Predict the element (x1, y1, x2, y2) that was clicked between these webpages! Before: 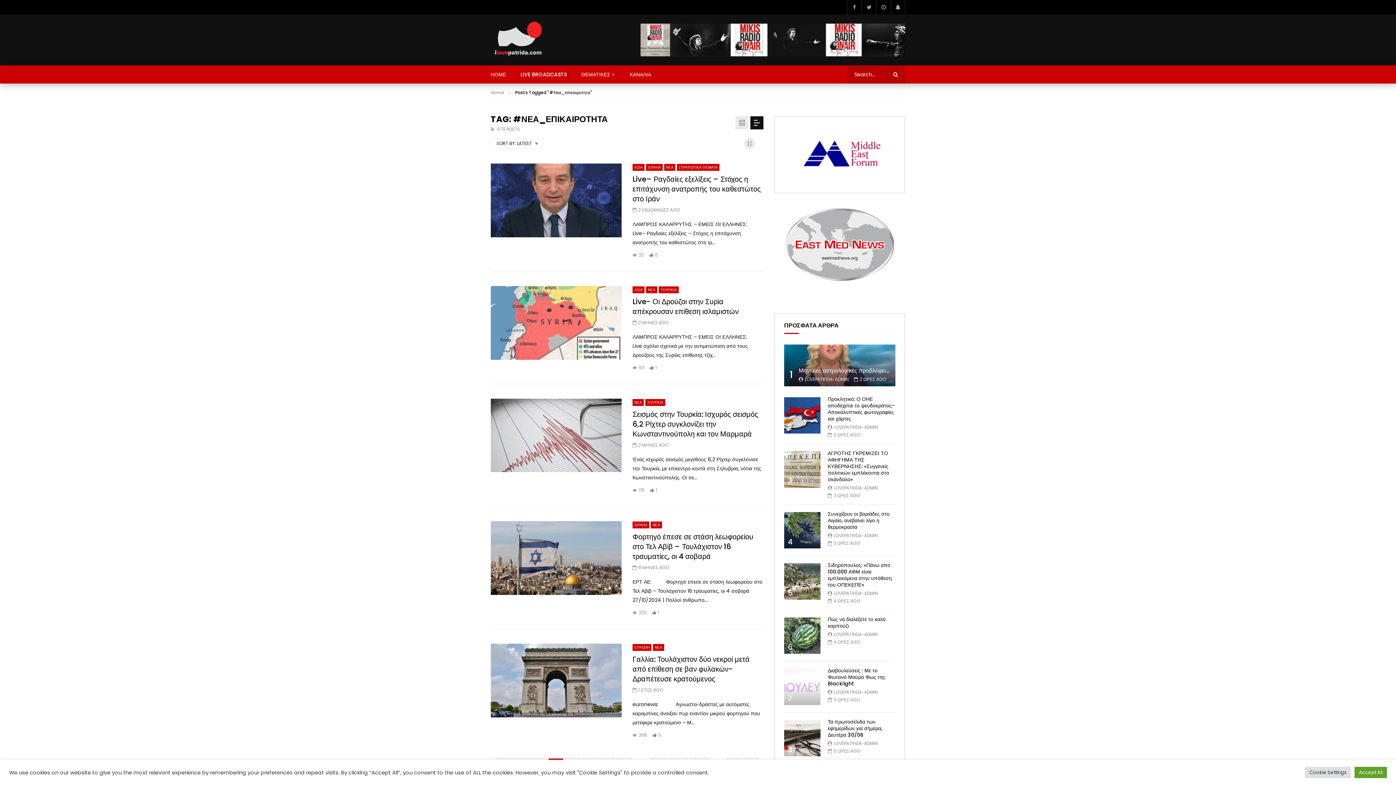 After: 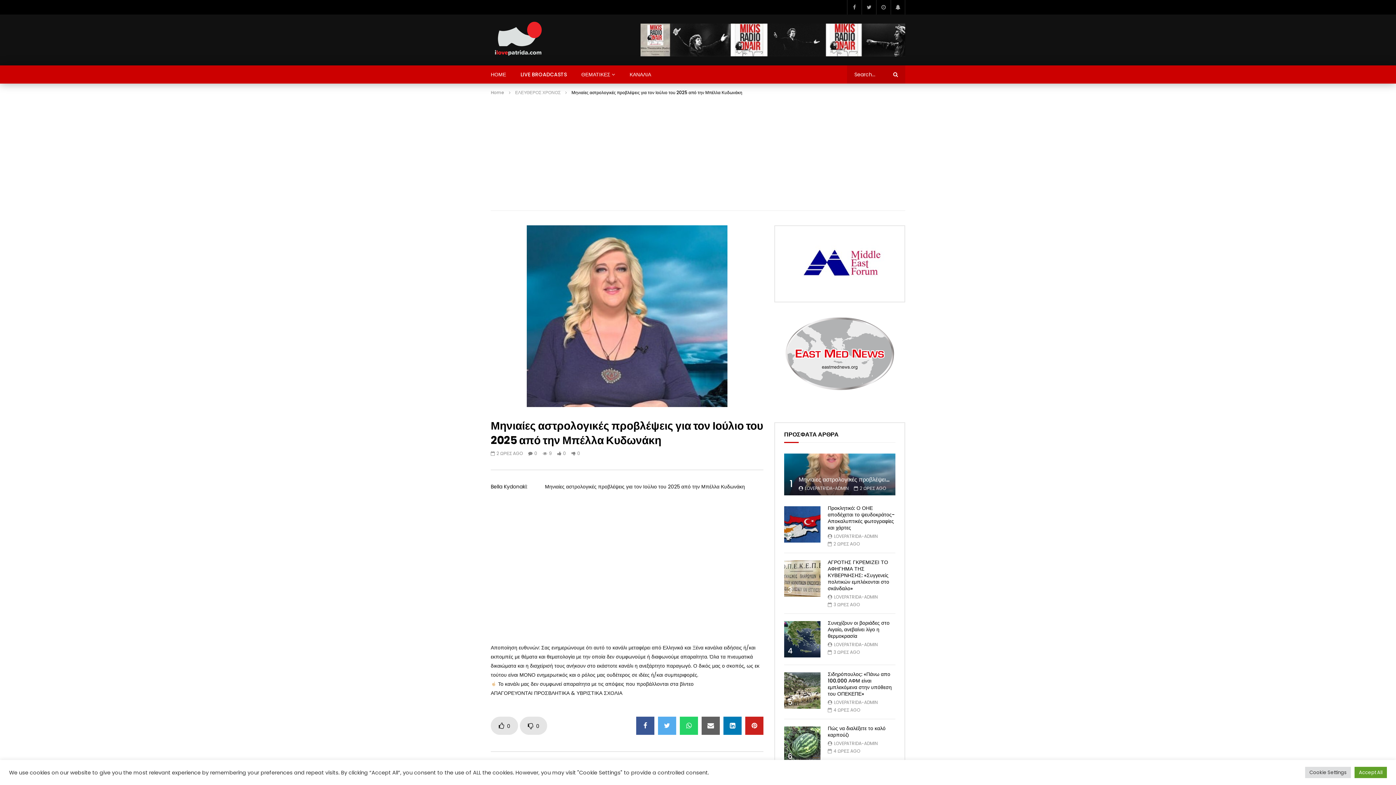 Action: bbox: (784, 344, 895, 386)